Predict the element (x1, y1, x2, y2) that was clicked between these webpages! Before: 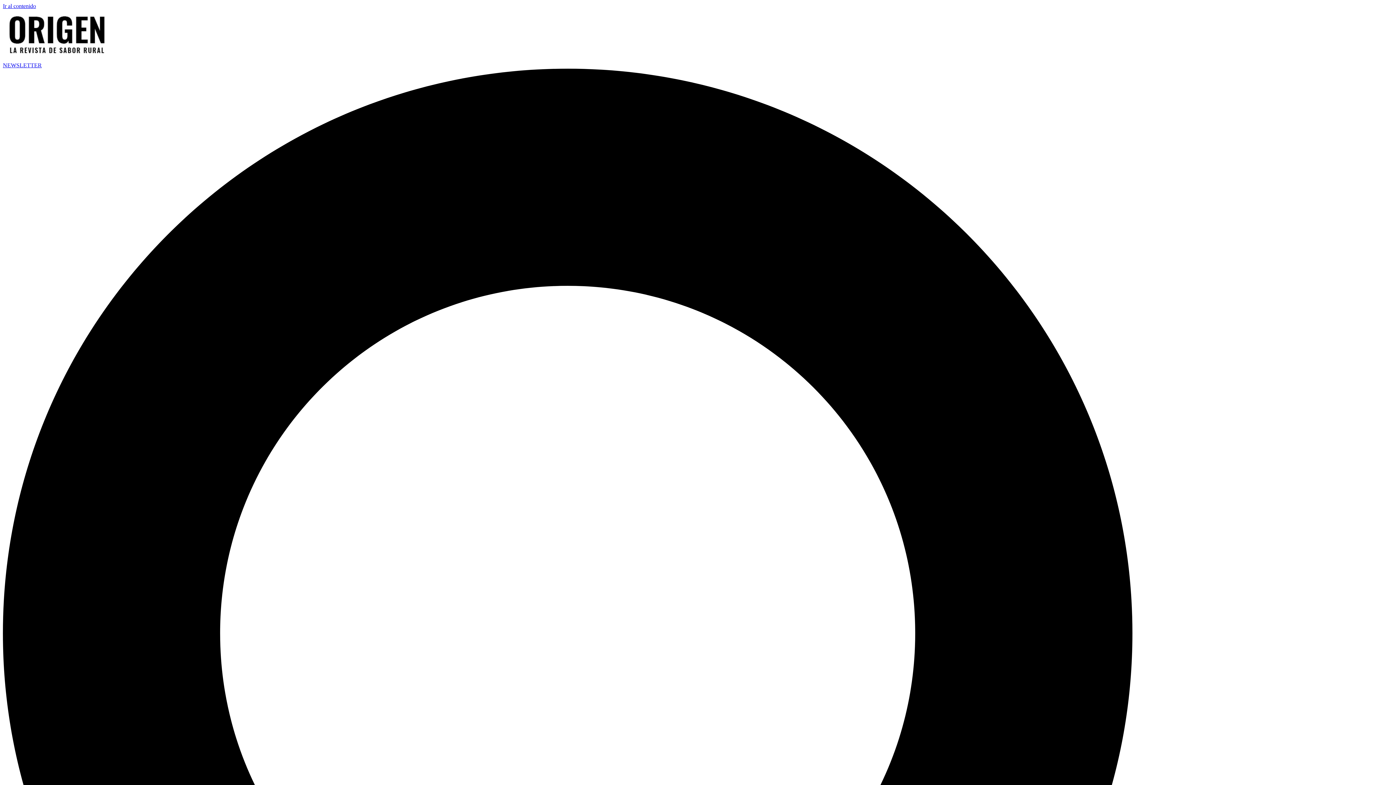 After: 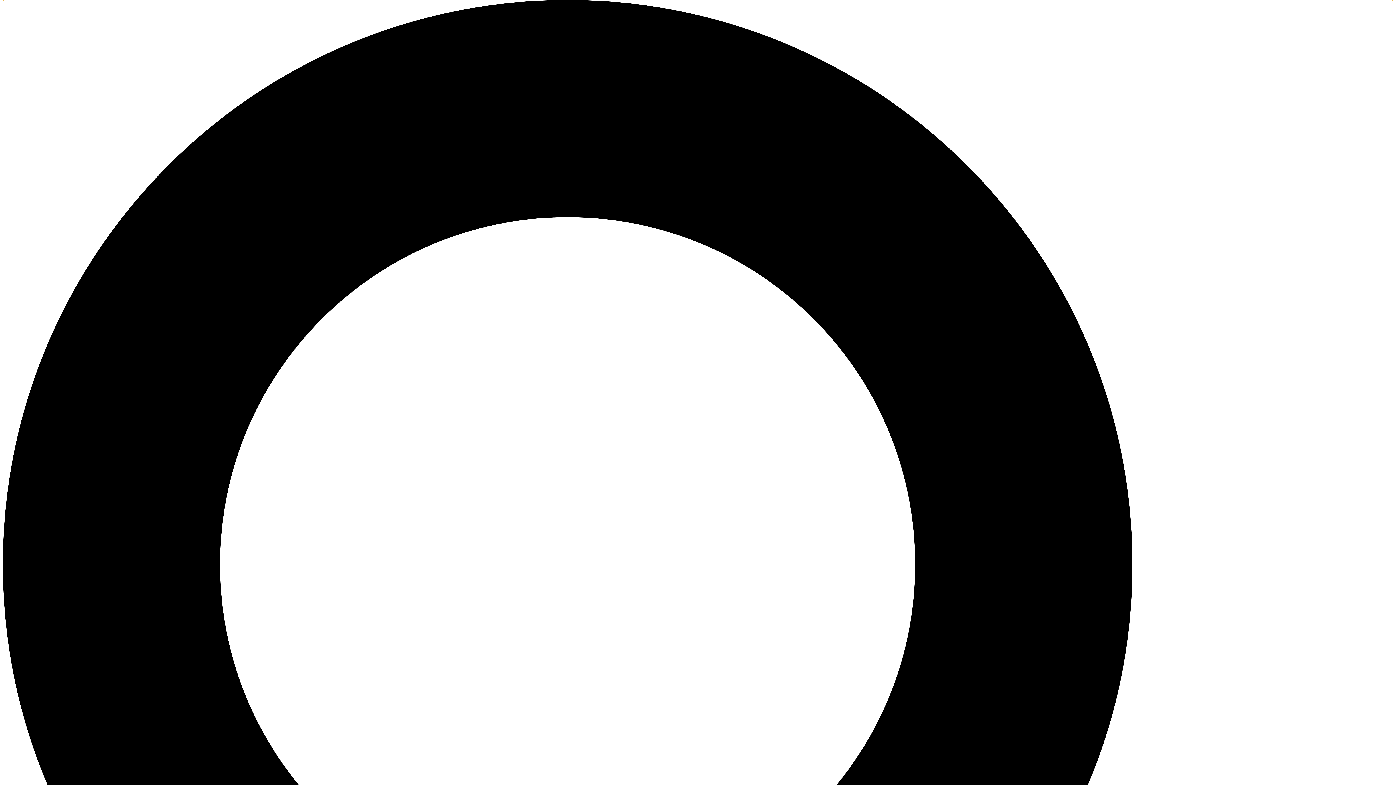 Action: label: Buscar bbox: (2, 68, 1393, 1460)